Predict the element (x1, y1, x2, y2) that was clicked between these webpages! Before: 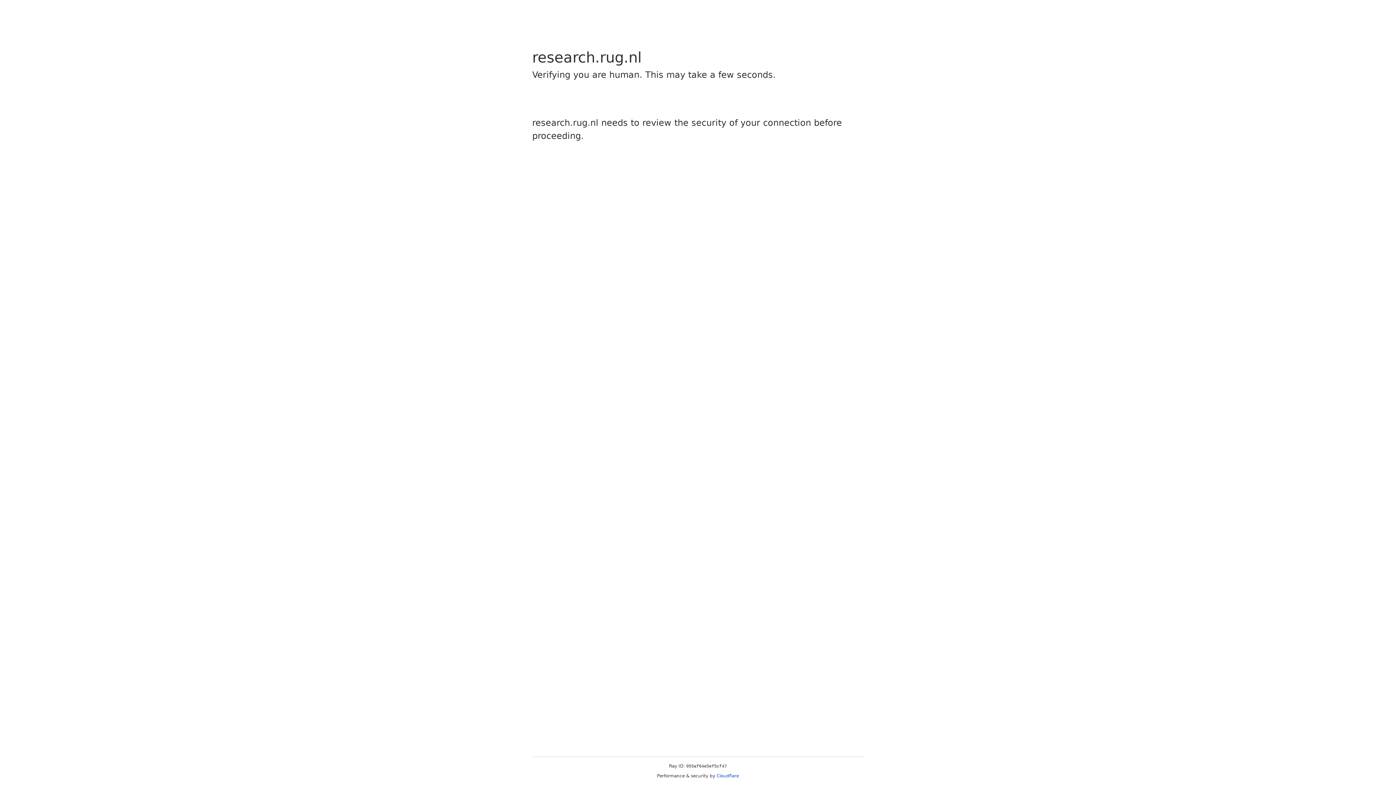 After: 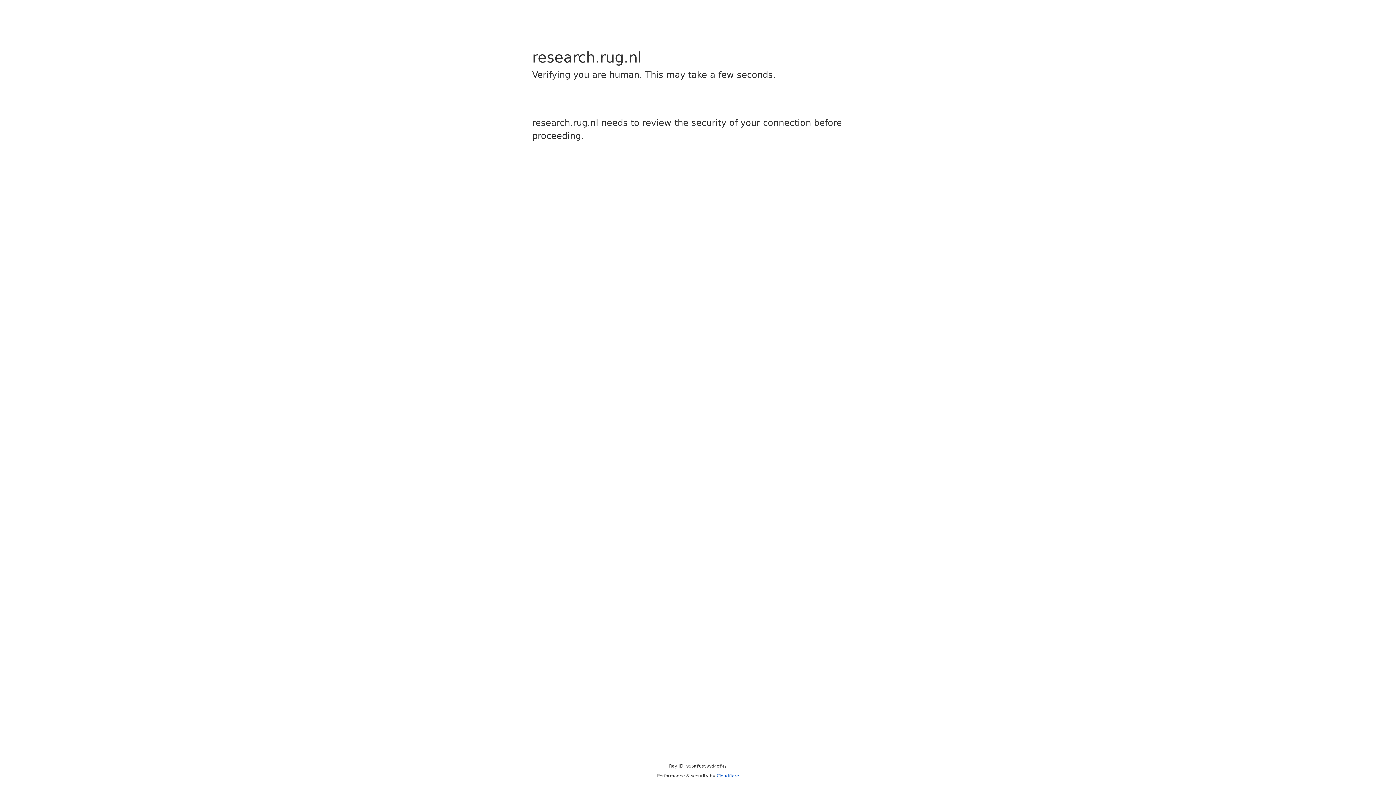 Action: label: Cloudflare bbox: (716, 773, 739, 778)